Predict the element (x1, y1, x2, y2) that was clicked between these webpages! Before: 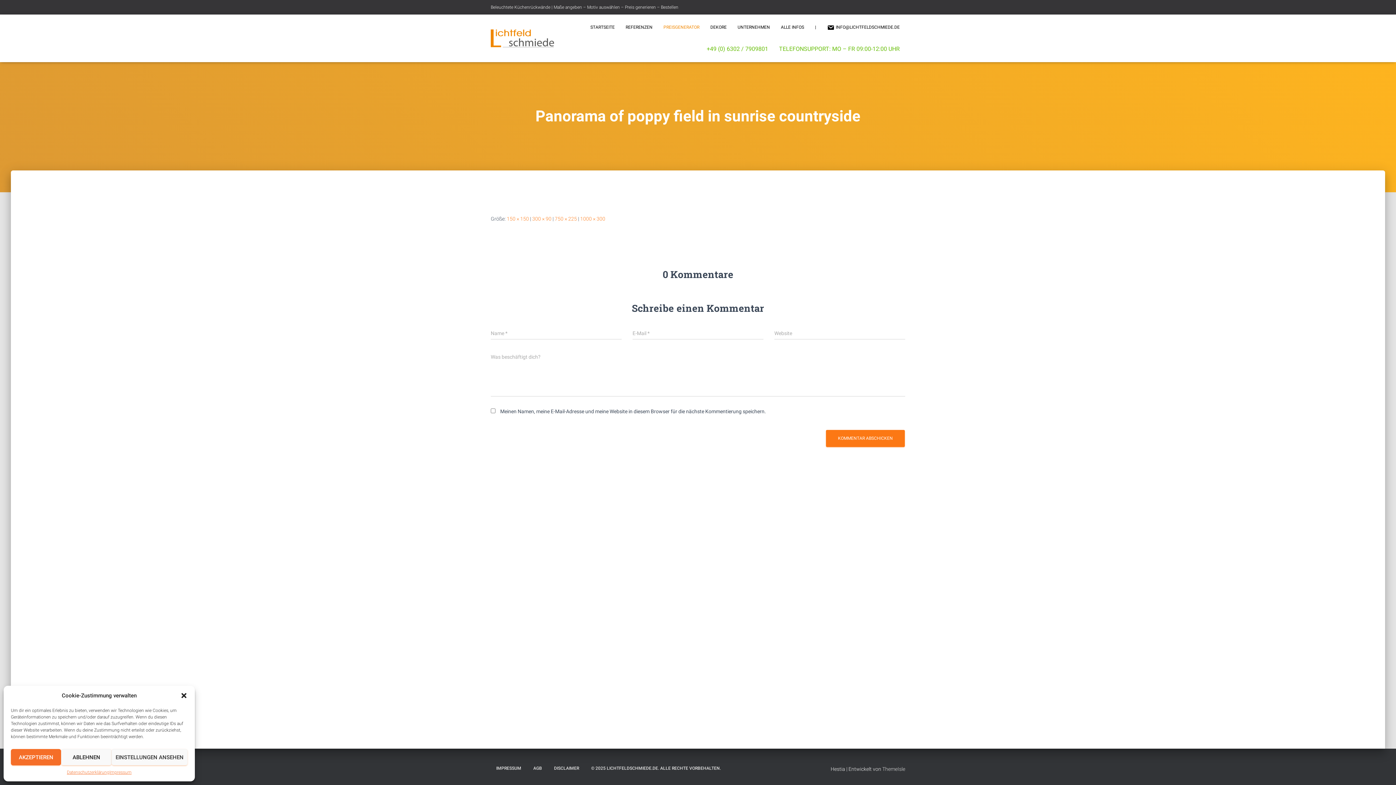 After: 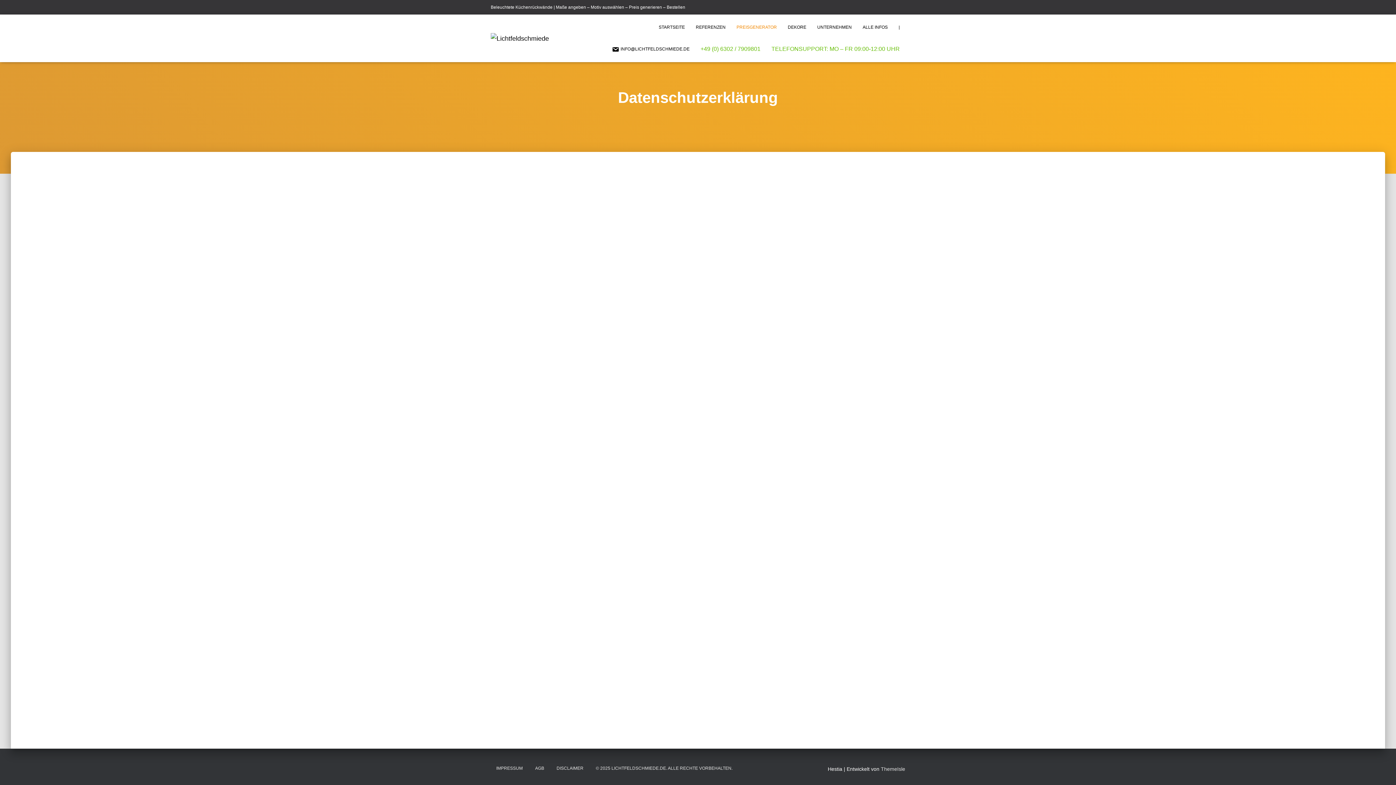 Action: bbox: (66, 769, 109, 776) label: Datenschutzerklärung